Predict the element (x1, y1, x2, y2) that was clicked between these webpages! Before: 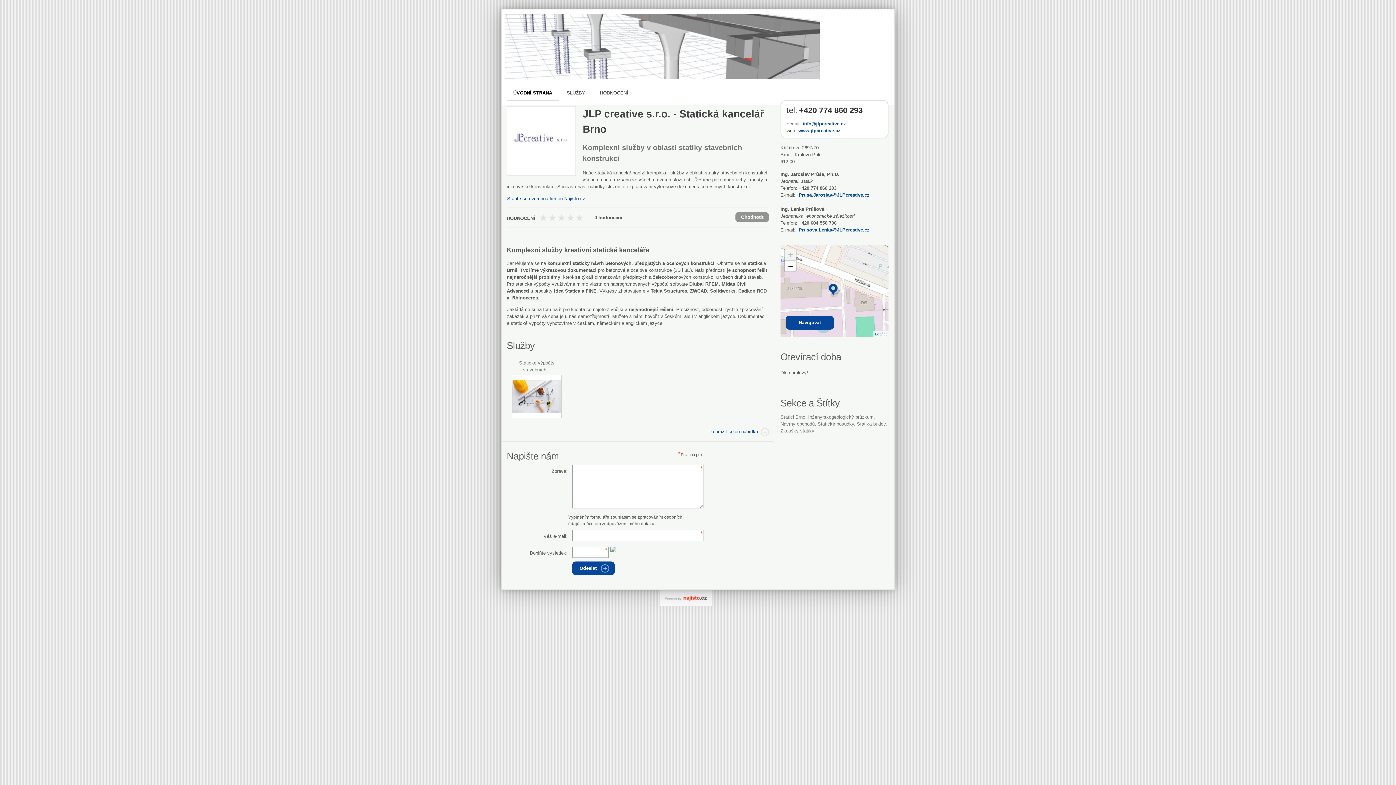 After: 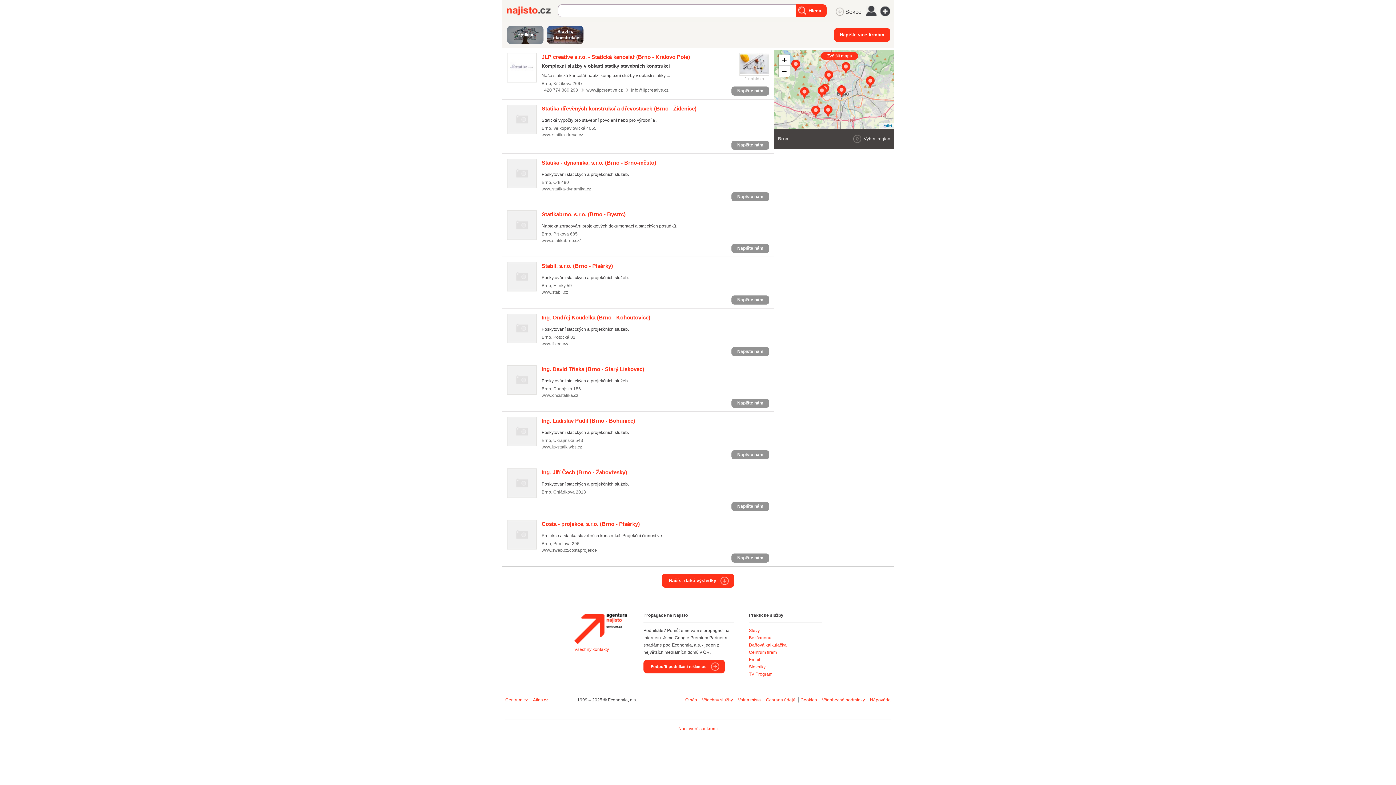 Action: bbox: (780, 414, 806, 419) label: Statici Brno